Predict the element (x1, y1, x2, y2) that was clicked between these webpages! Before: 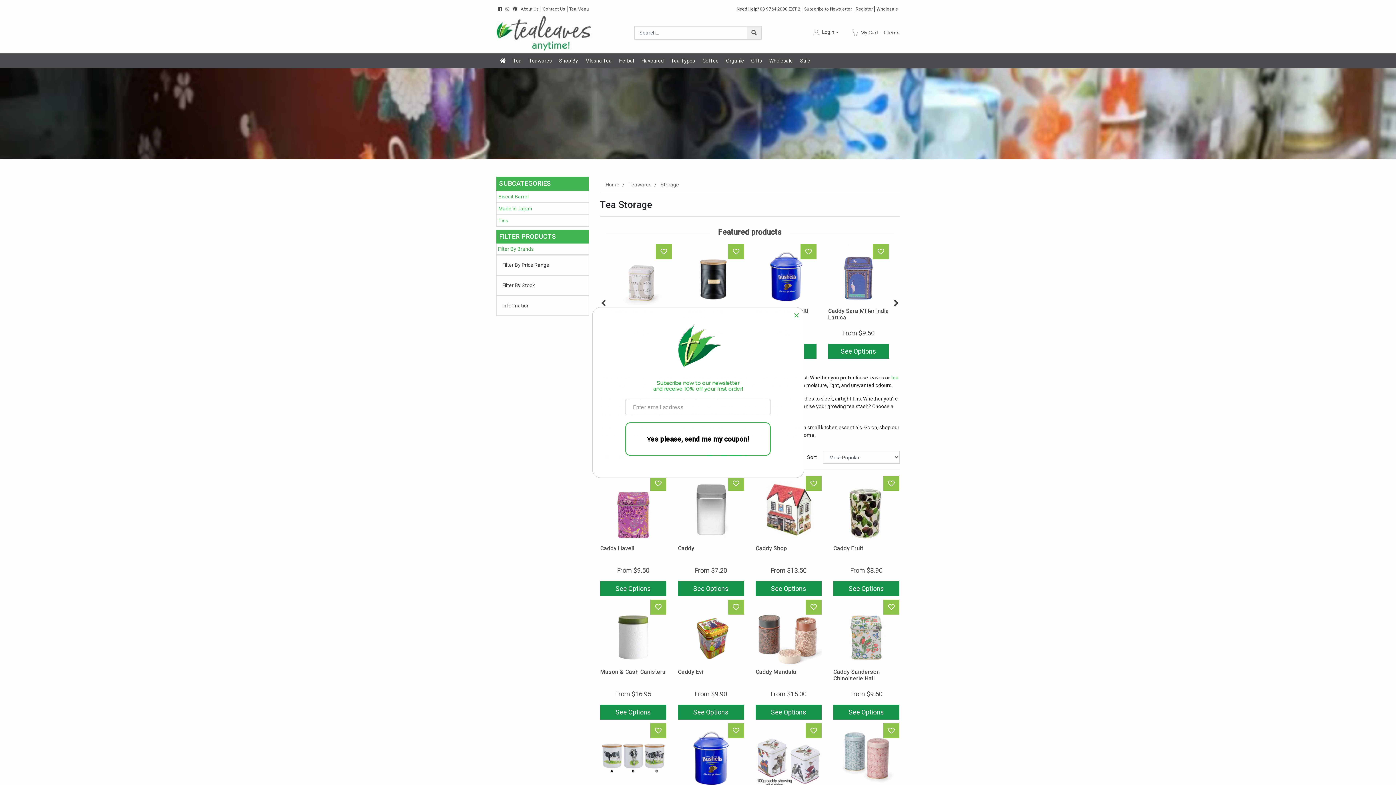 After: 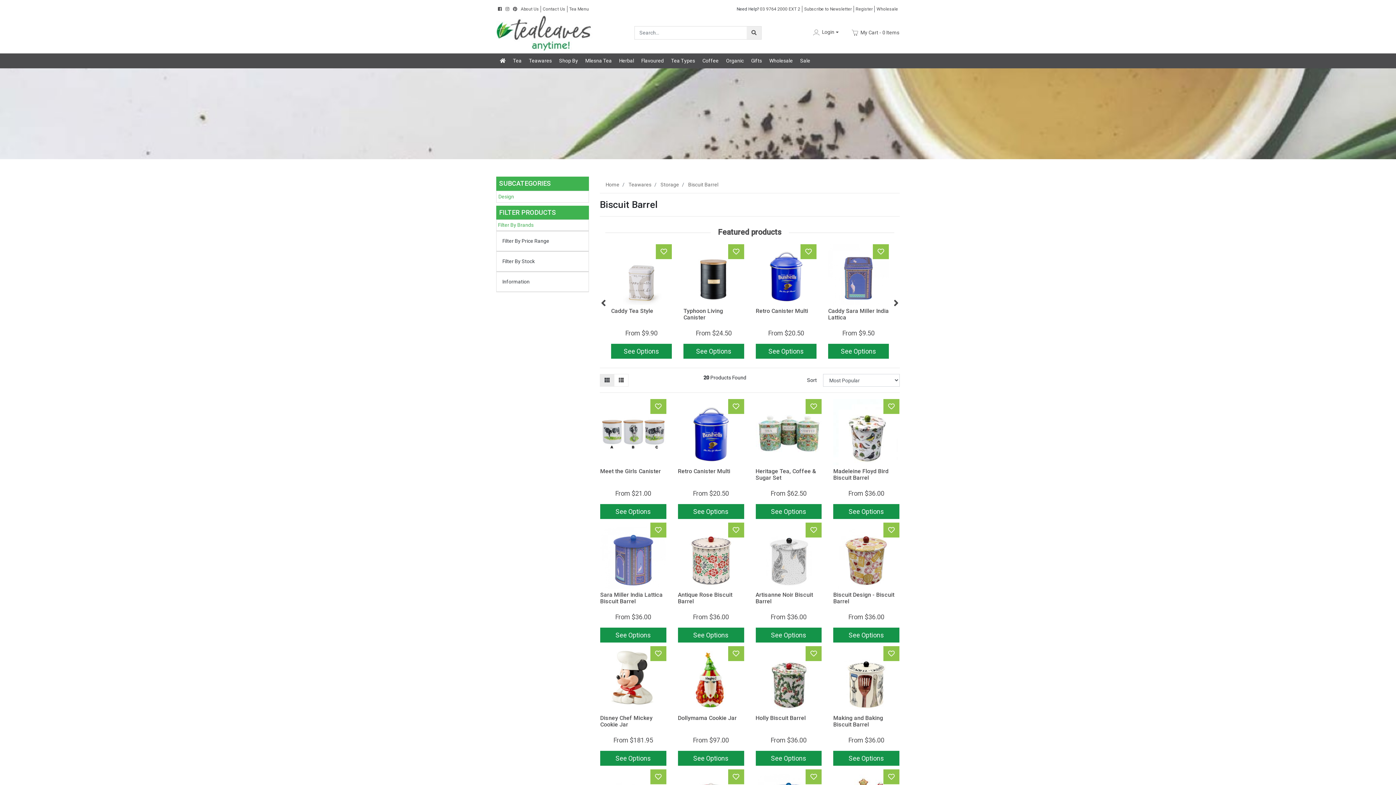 Action: label: Biscuit Barrel bbox: (498, 193, 528, 199)